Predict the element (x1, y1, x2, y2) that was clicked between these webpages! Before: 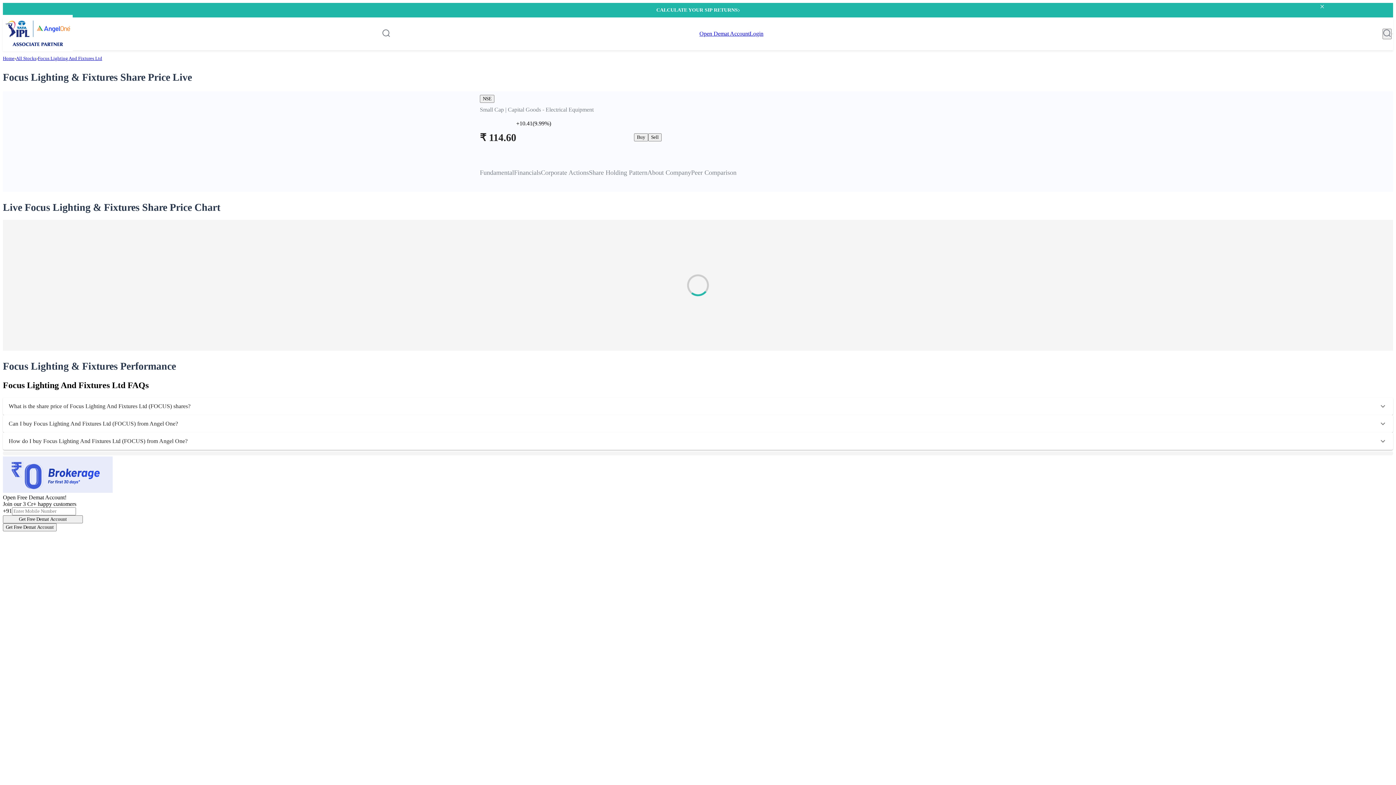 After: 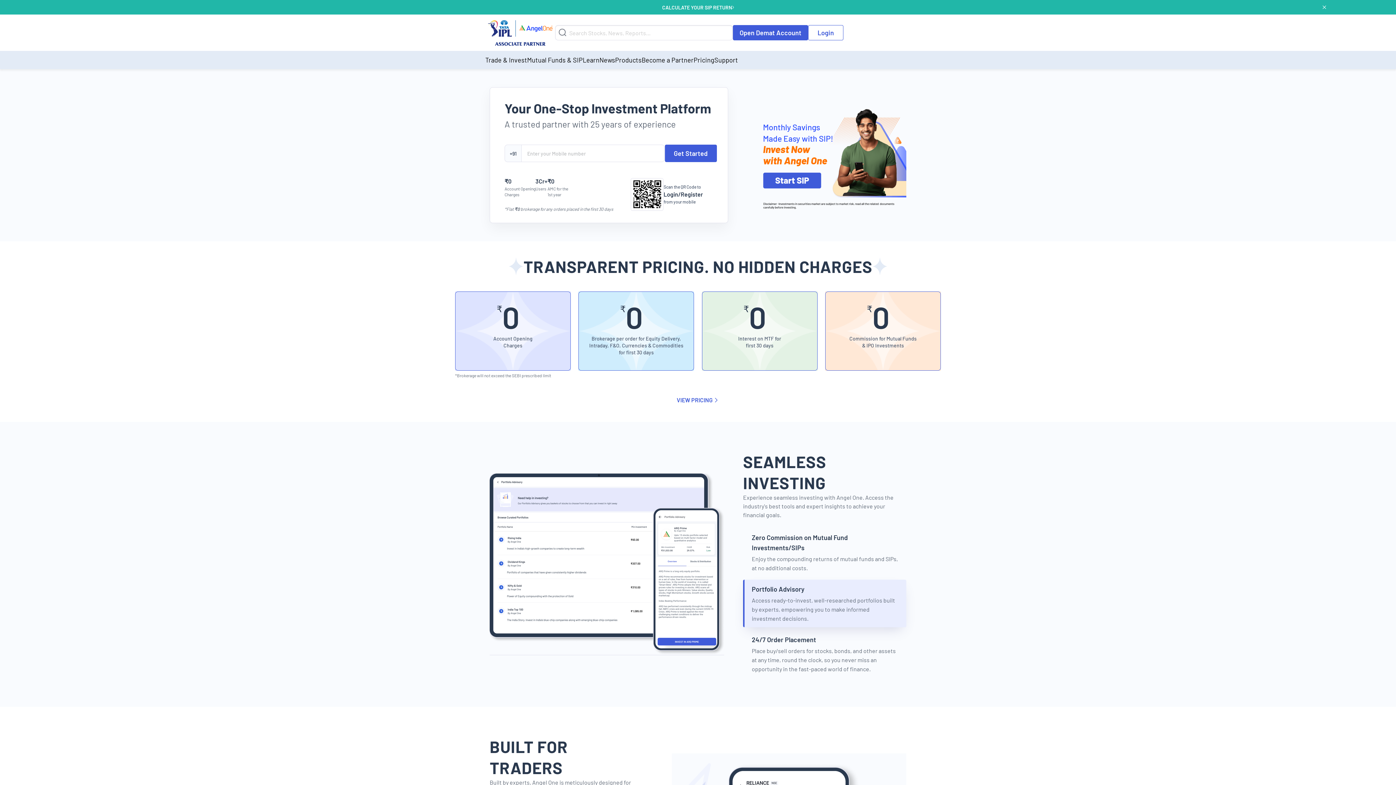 Action: bbox: (2, 55, 14, 61) label: Home